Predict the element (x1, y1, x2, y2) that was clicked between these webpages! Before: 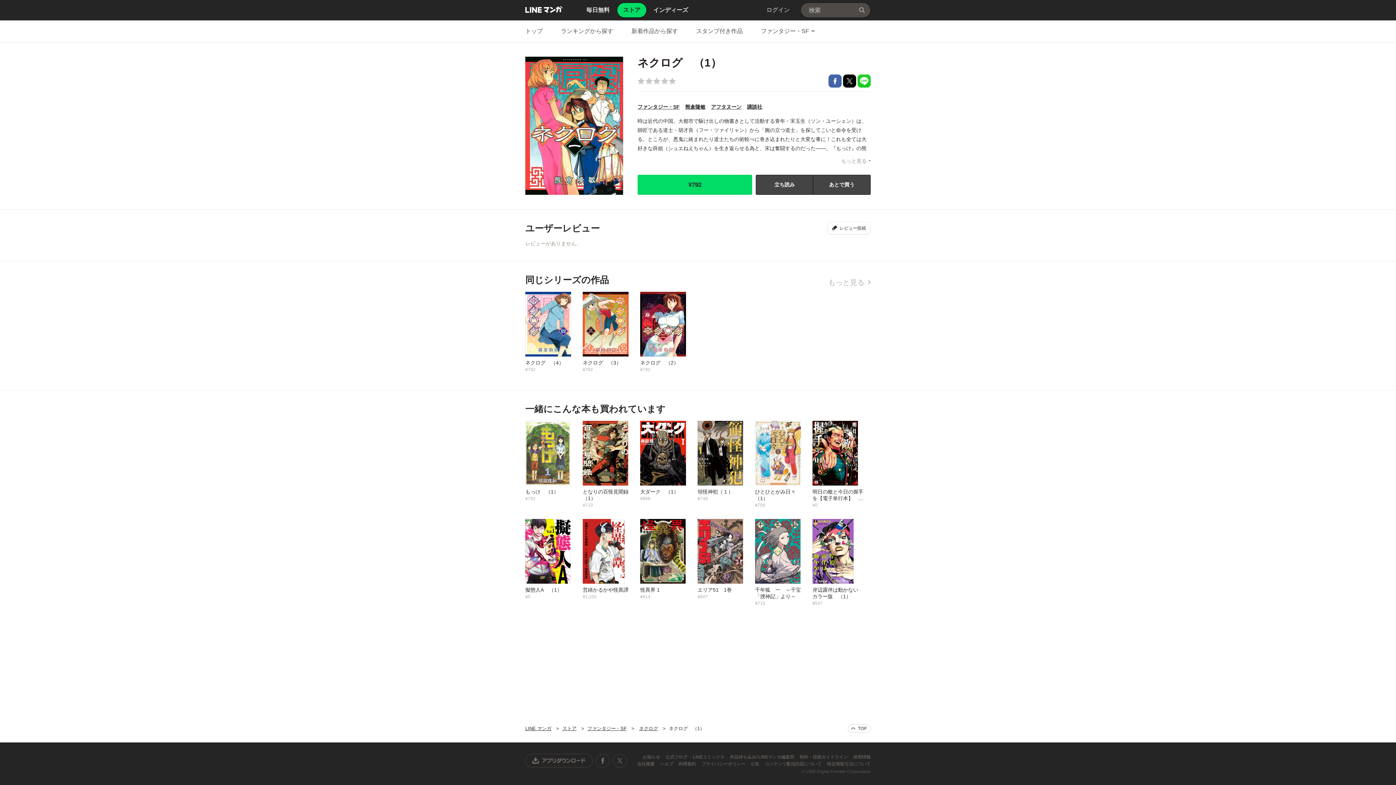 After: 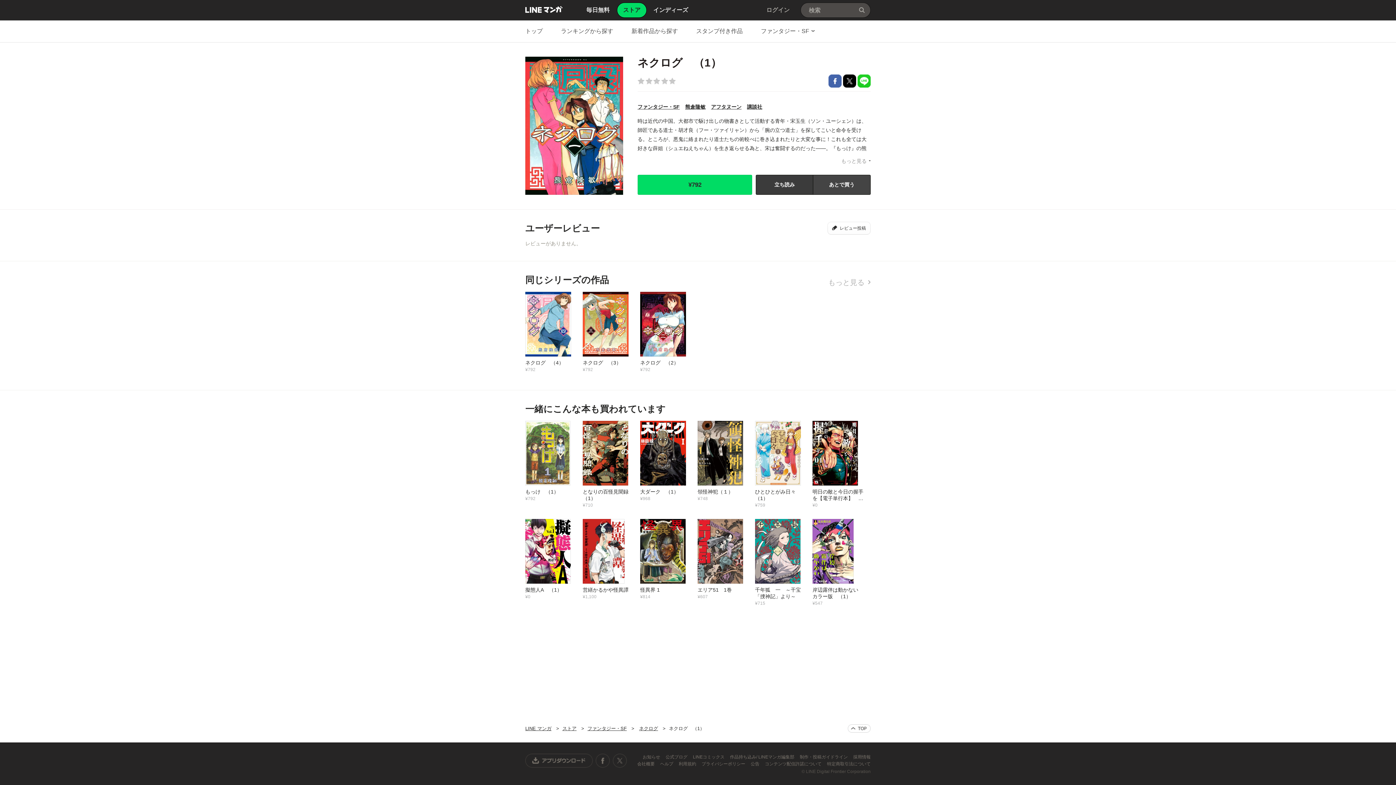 Action: bbox: (756, 174, 813, 194) label: 立ち読み